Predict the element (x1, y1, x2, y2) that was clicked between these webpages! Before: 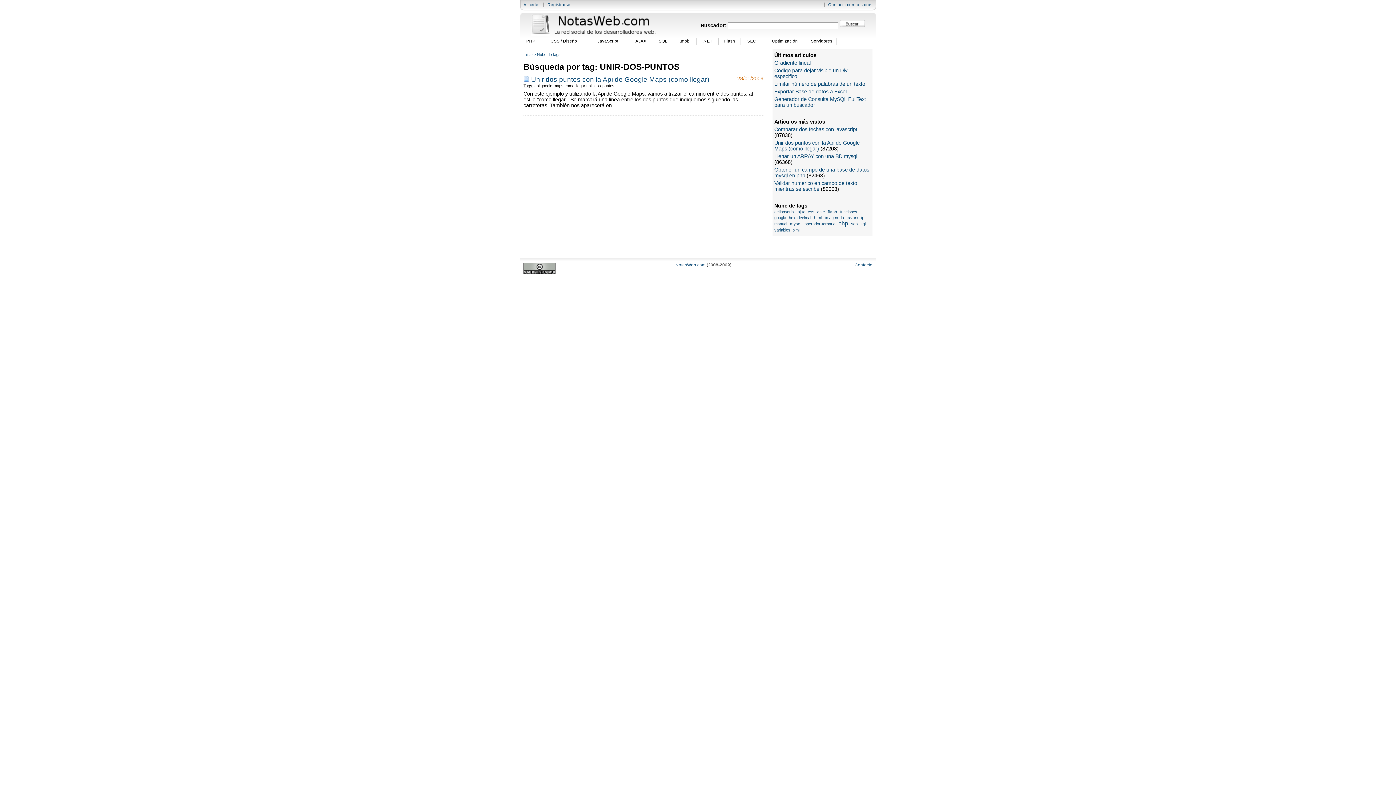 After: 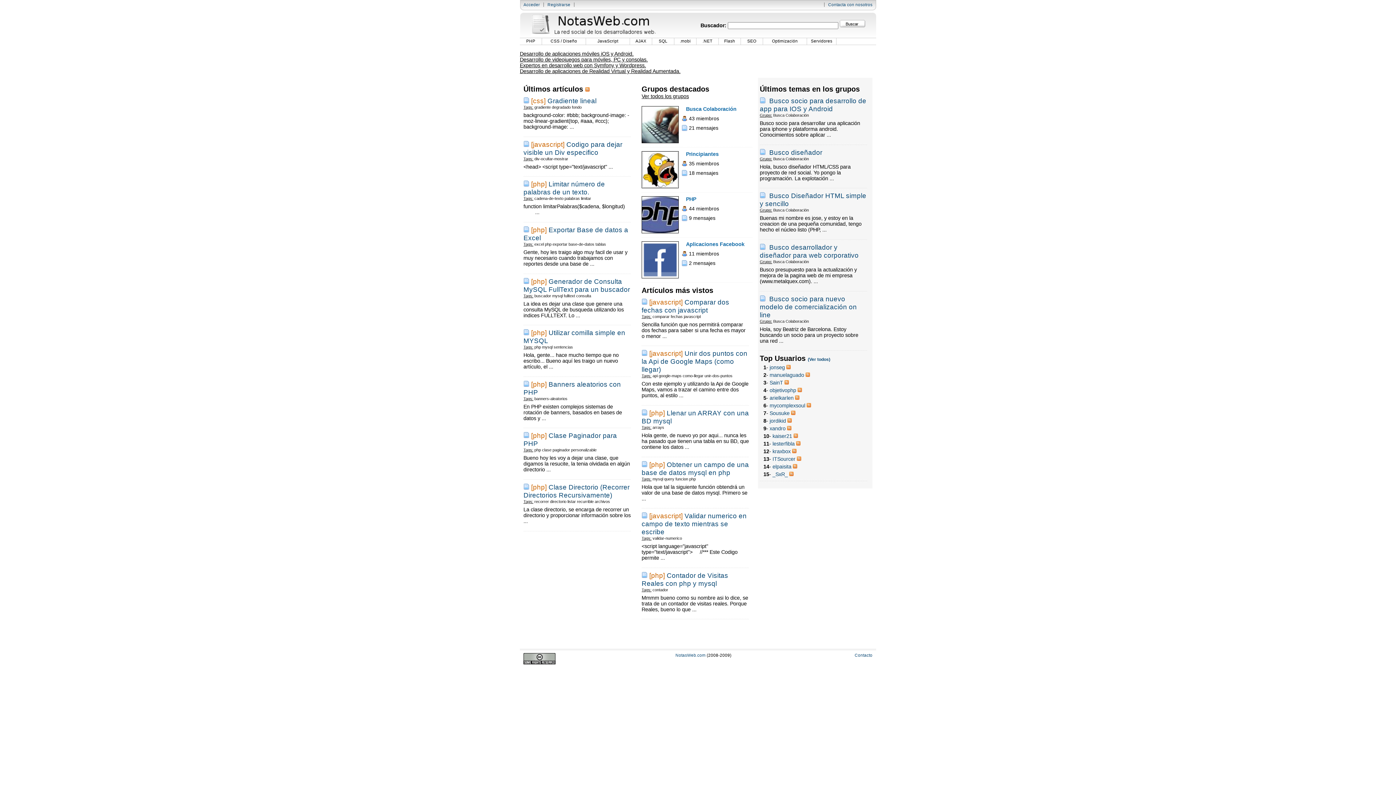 Action: bbox: (530, 33, 658, 38)